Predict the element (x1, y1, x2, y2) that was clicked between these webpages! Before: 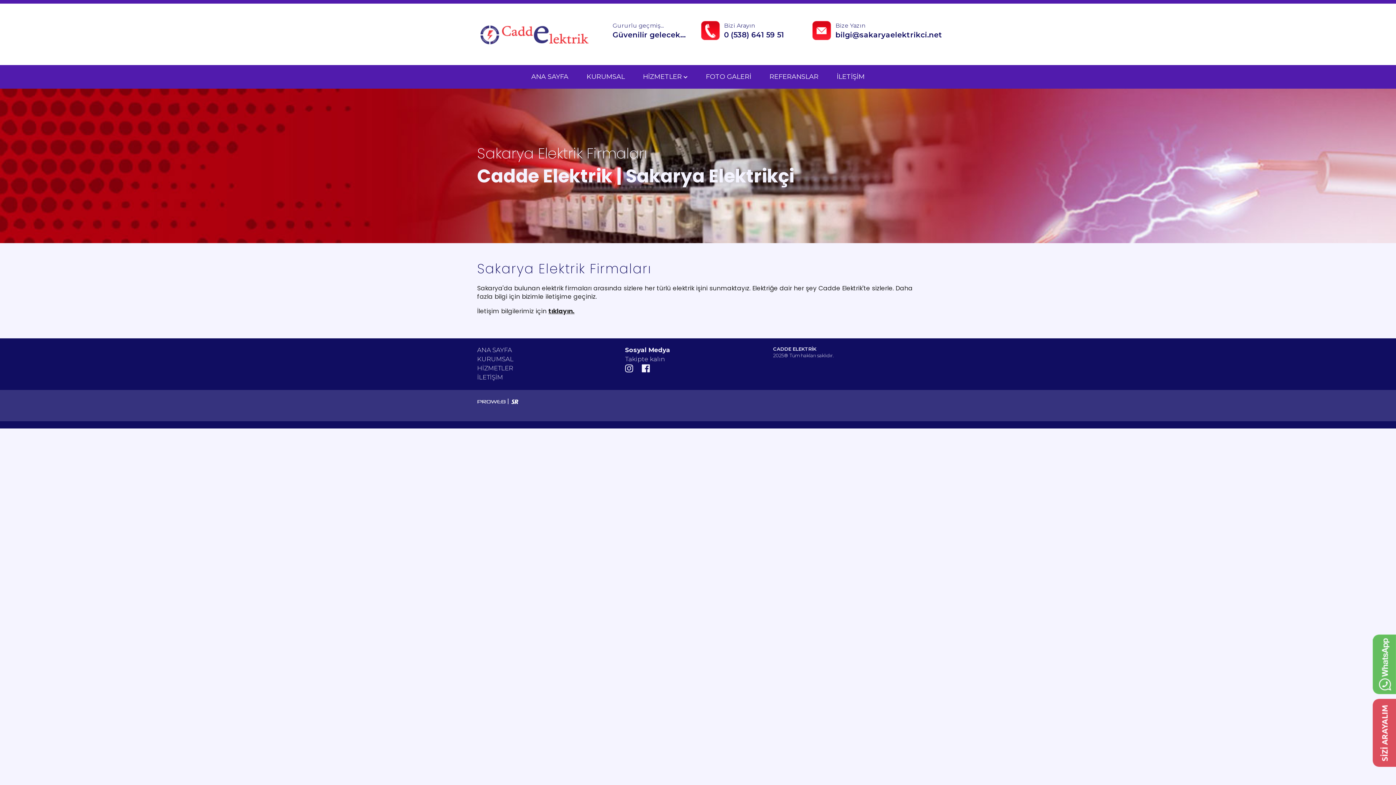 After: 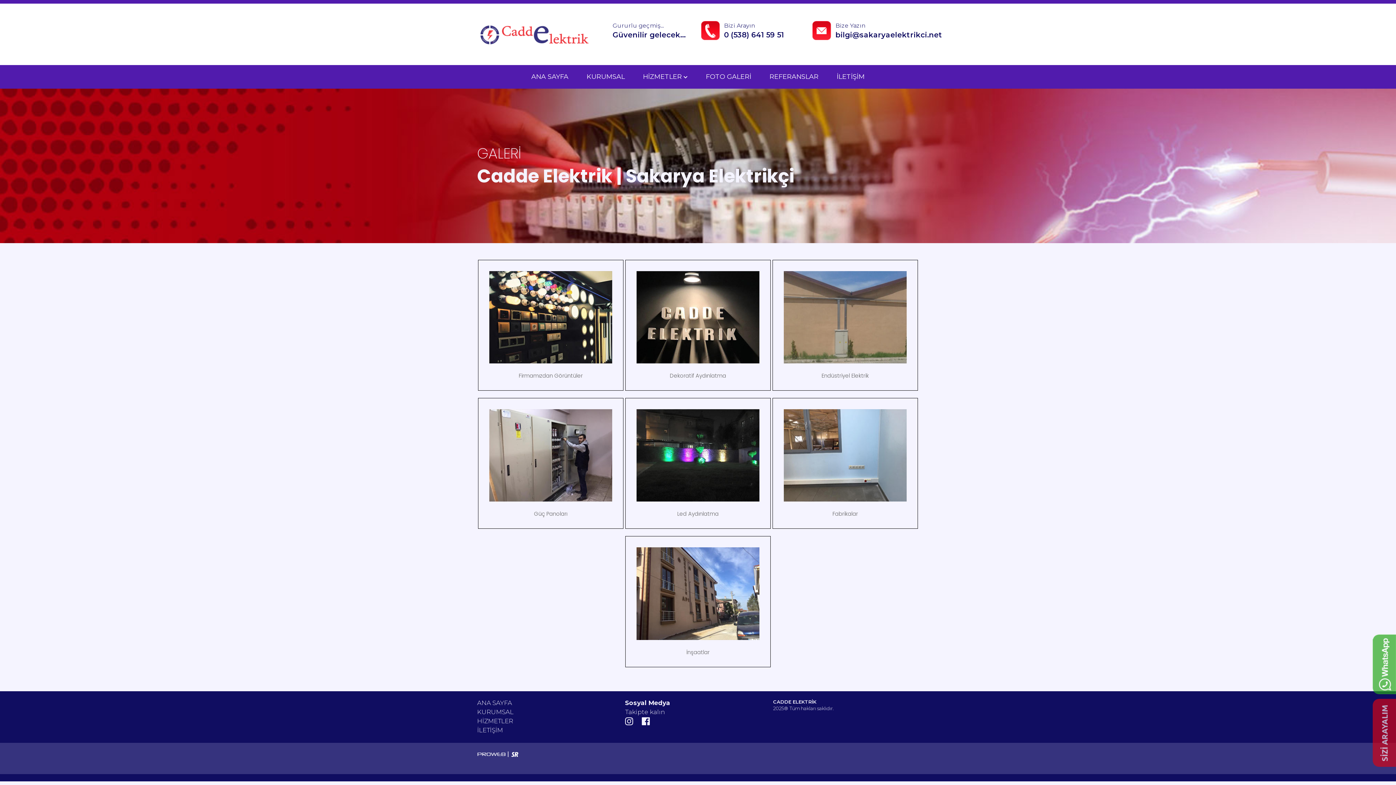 Action: label: FOTO GALERİ bbox: (696, 68, 760, 85)